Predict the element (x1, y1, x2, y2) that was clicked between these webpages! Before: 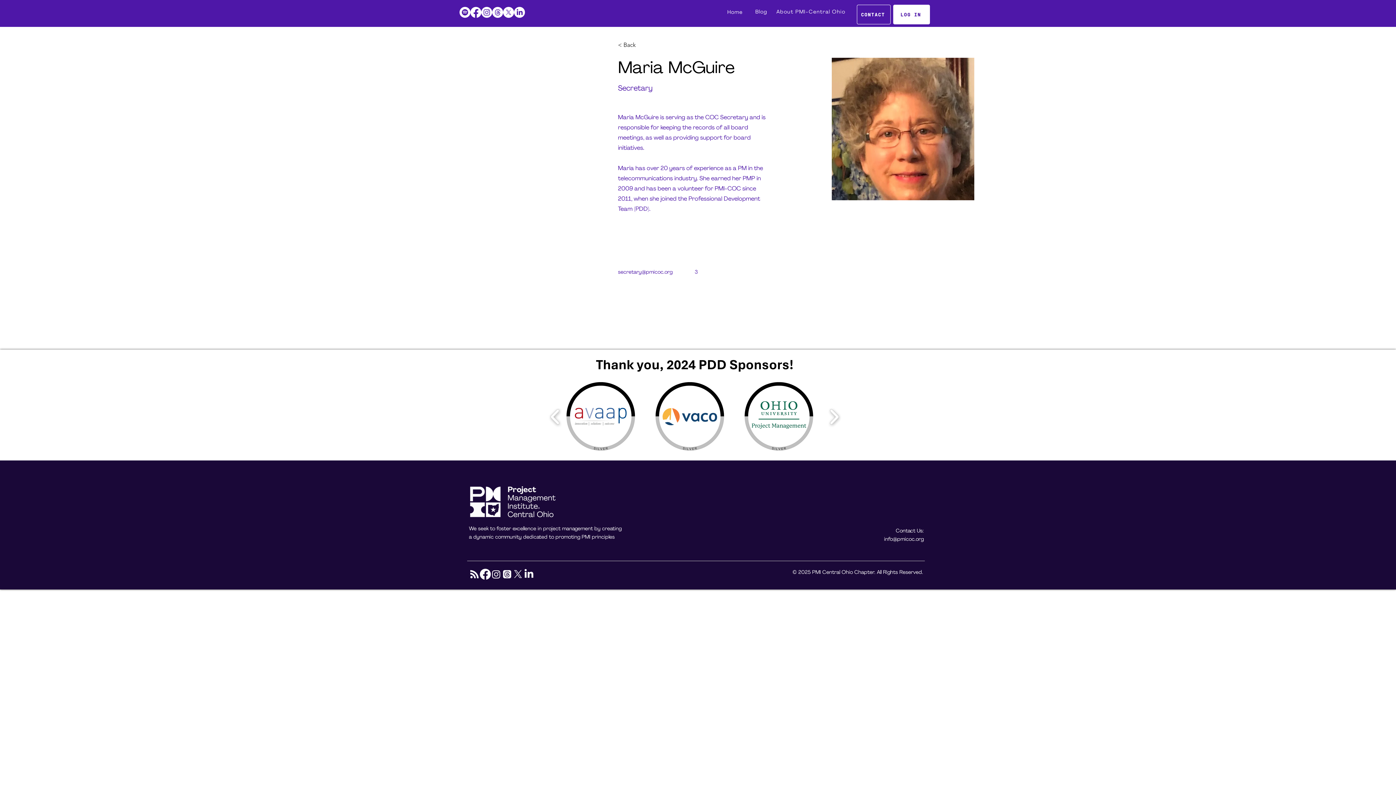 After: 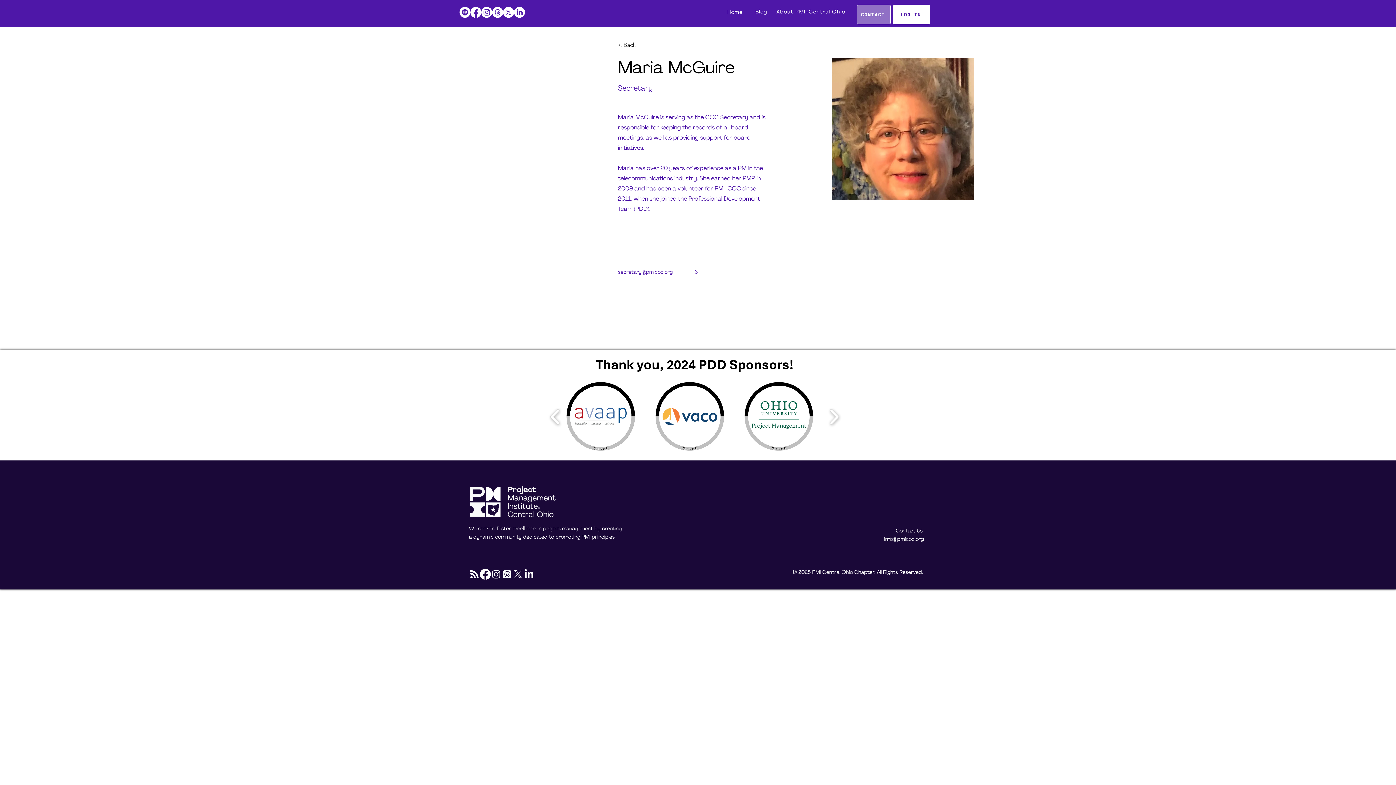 Action: label: CONTACT bbox: (857, 4, 890, 24)